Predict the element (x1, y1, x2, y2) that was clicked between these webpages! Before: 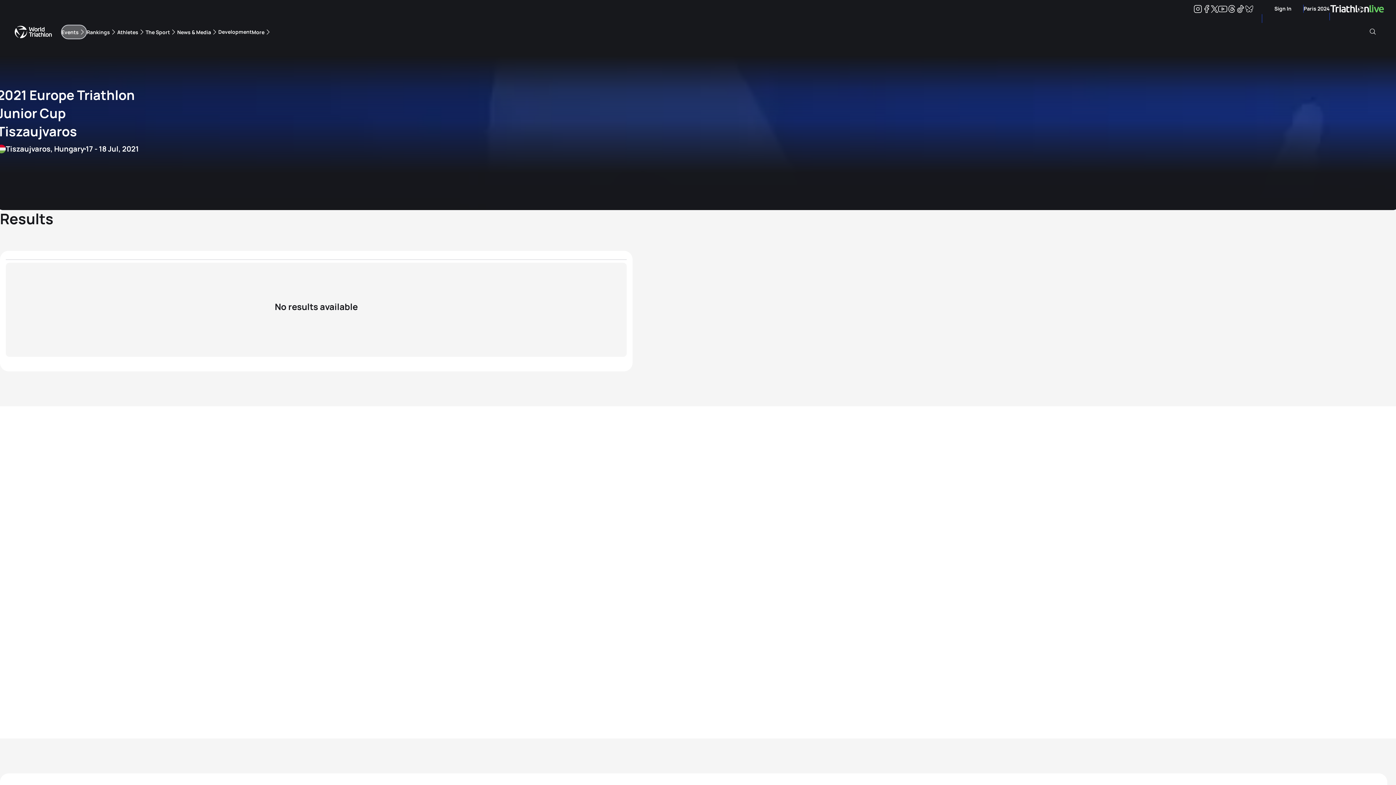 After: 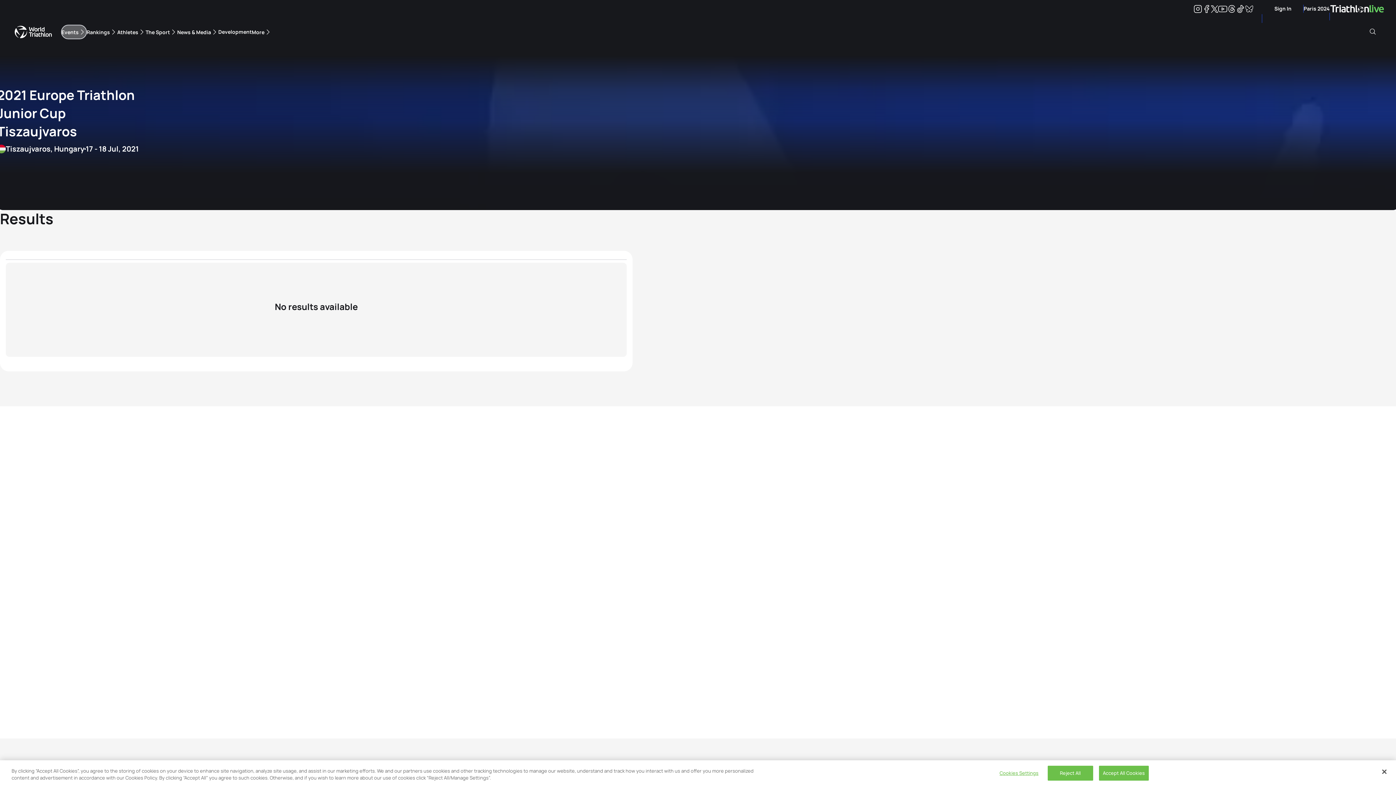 Action: label: Sign In bbox: (1274, 4, 1291, 12)